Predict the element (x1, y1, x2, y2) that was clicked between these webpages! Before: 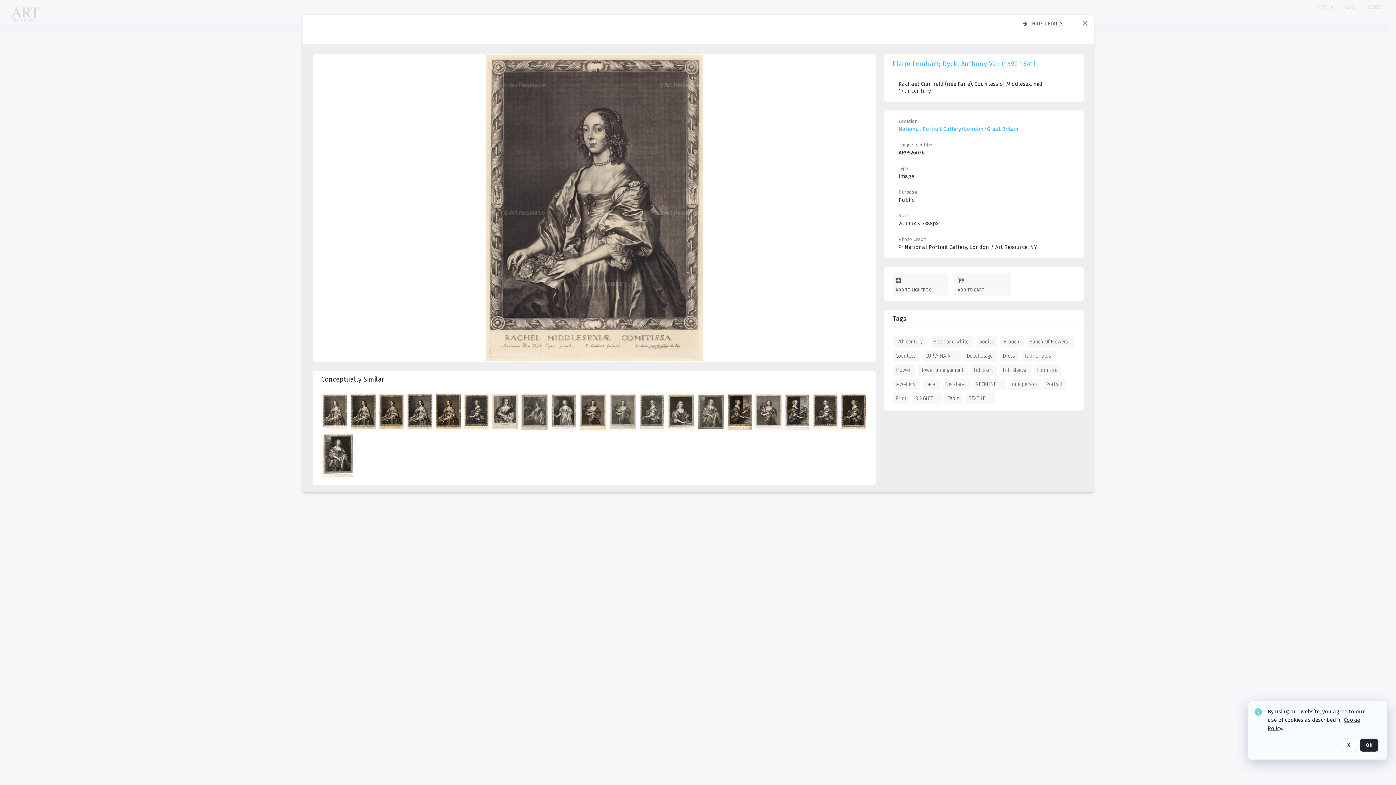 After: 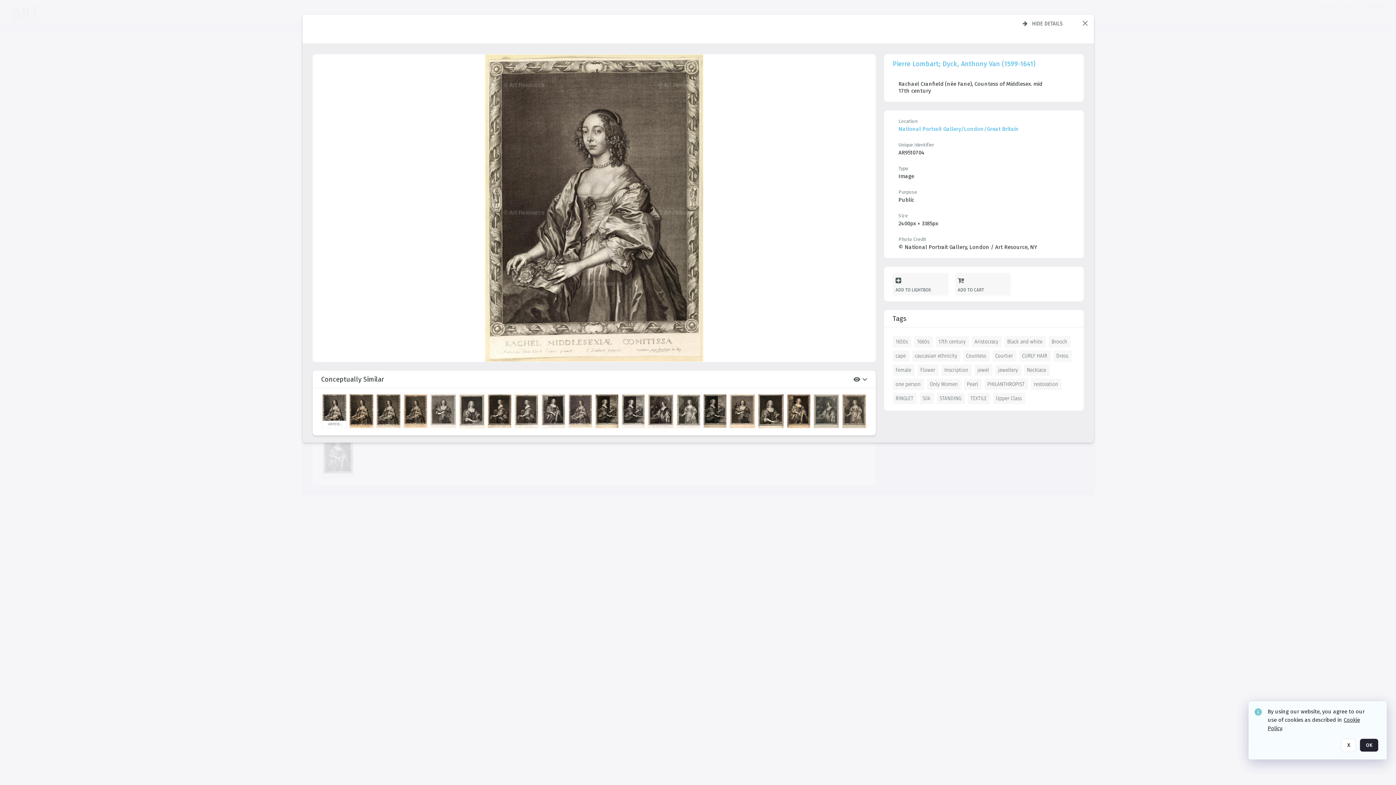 Action: label: details bbox: (322, 394, 349, 432)